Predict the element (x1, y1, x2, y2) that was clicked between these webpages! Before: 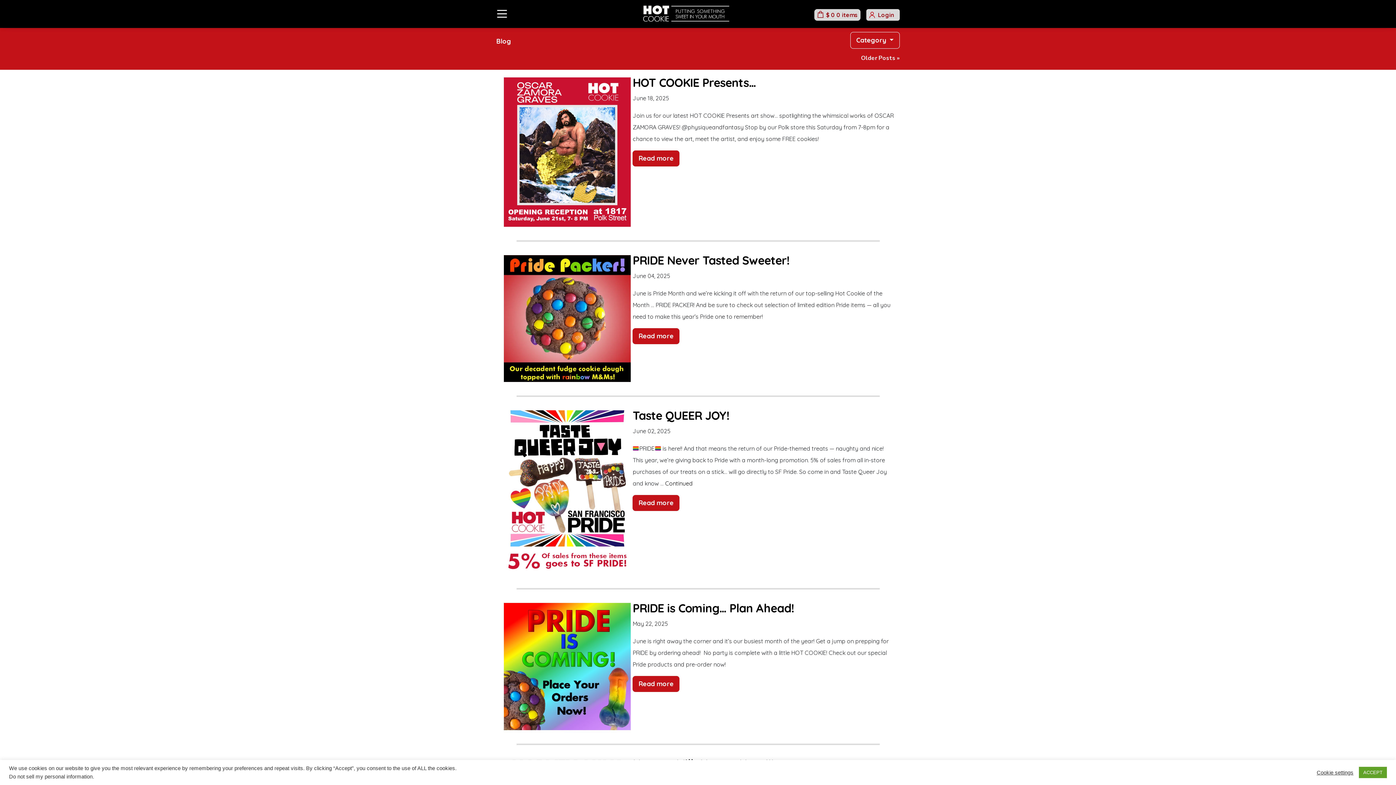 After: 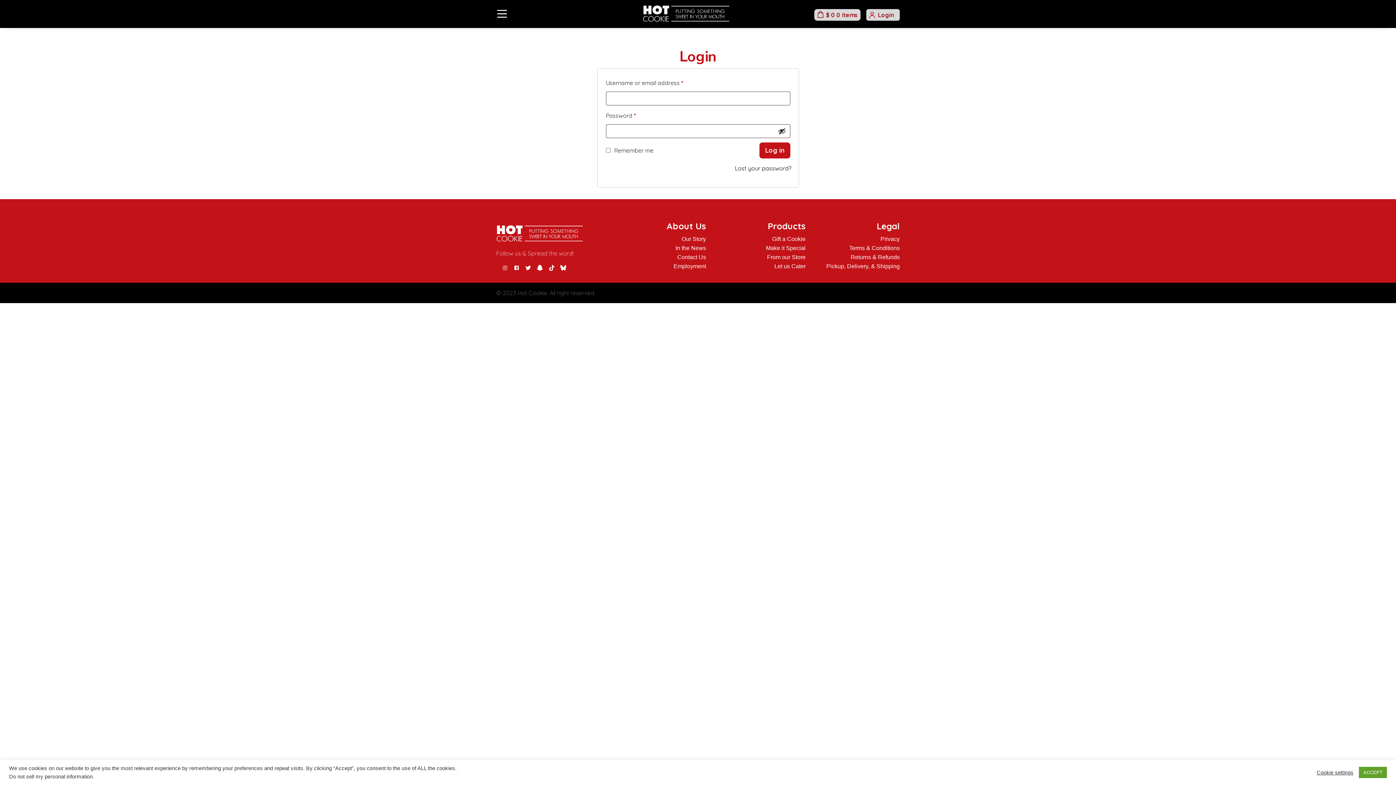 Action: label: Login bbox: (866, 9, 900, 20)